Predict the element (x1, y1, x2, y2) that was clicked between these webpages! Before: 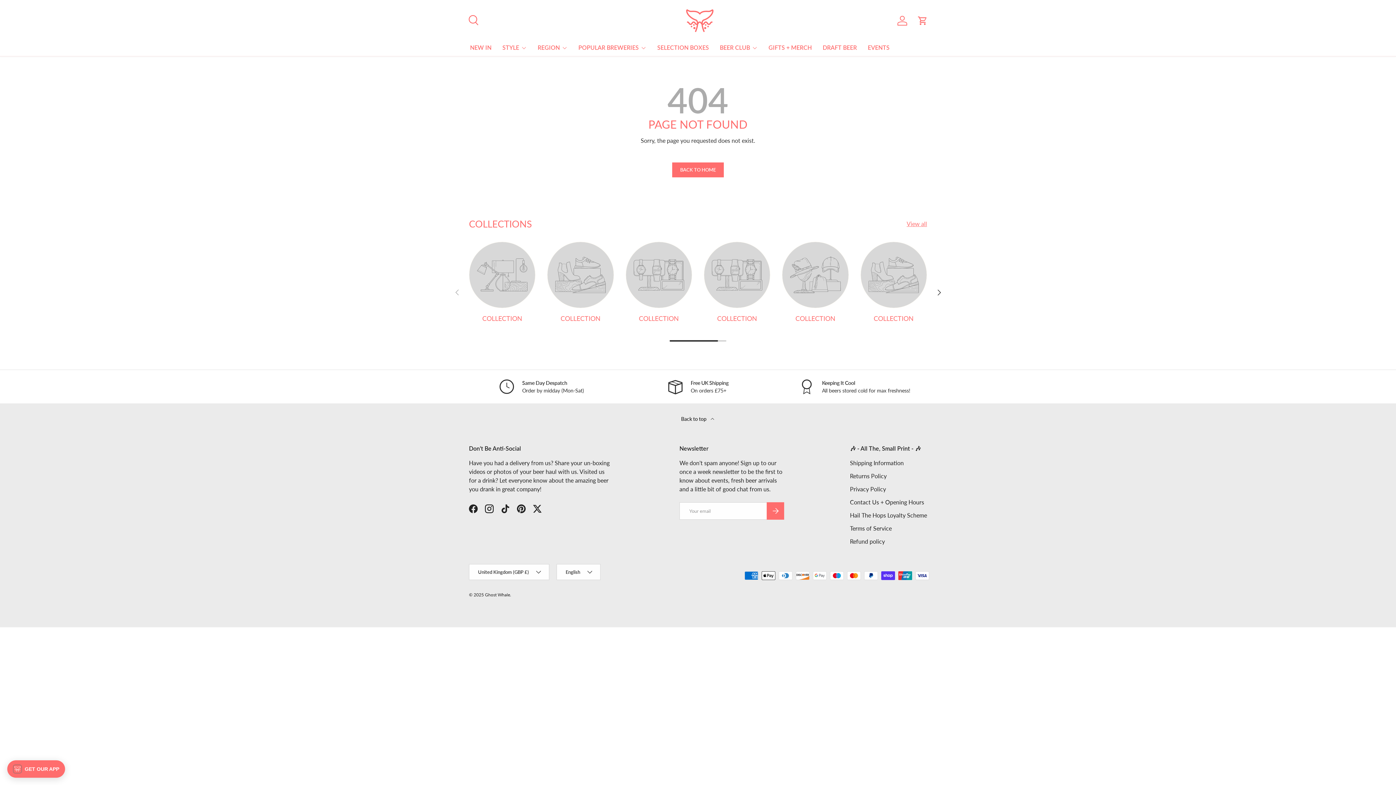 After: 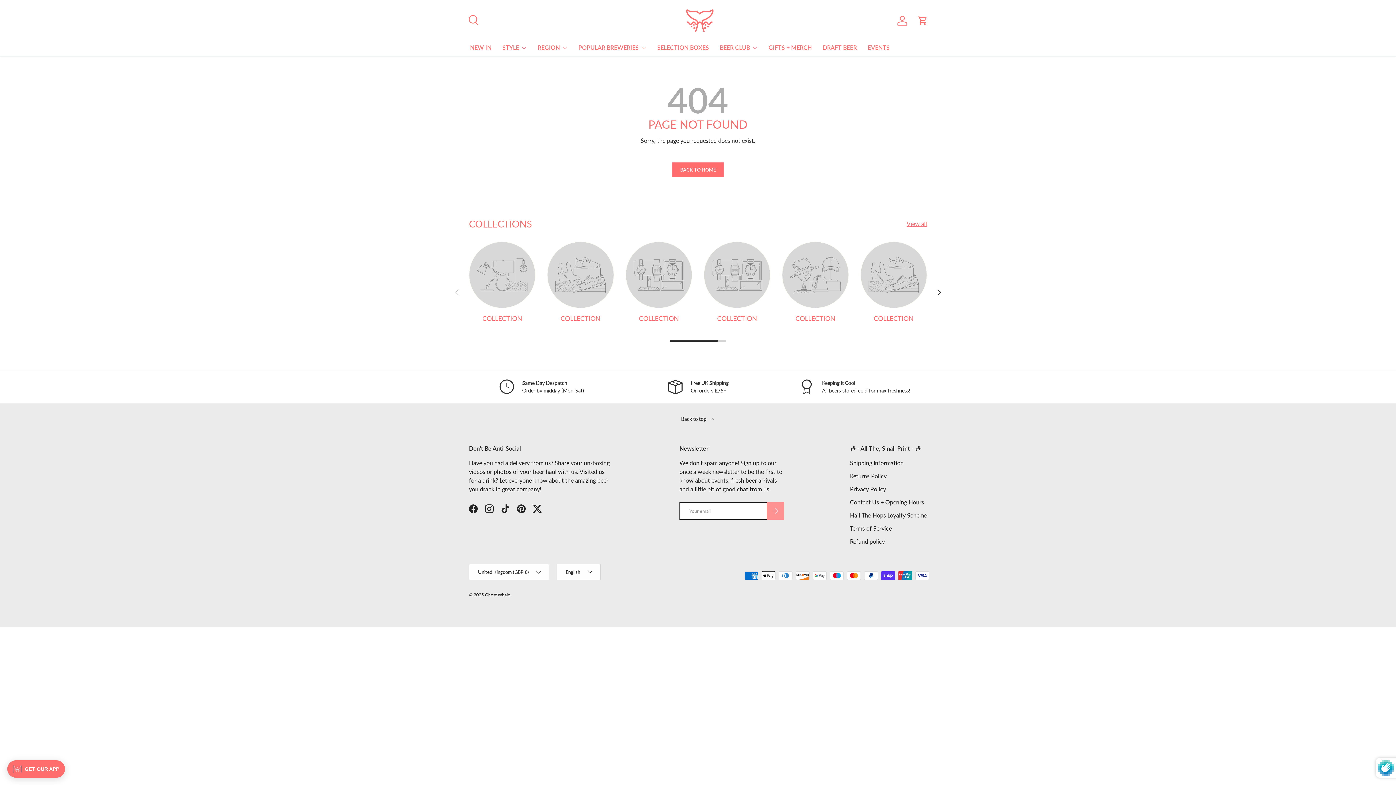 Action: label: SUBSCRIBE bbox: (766, 502, 784, 520)